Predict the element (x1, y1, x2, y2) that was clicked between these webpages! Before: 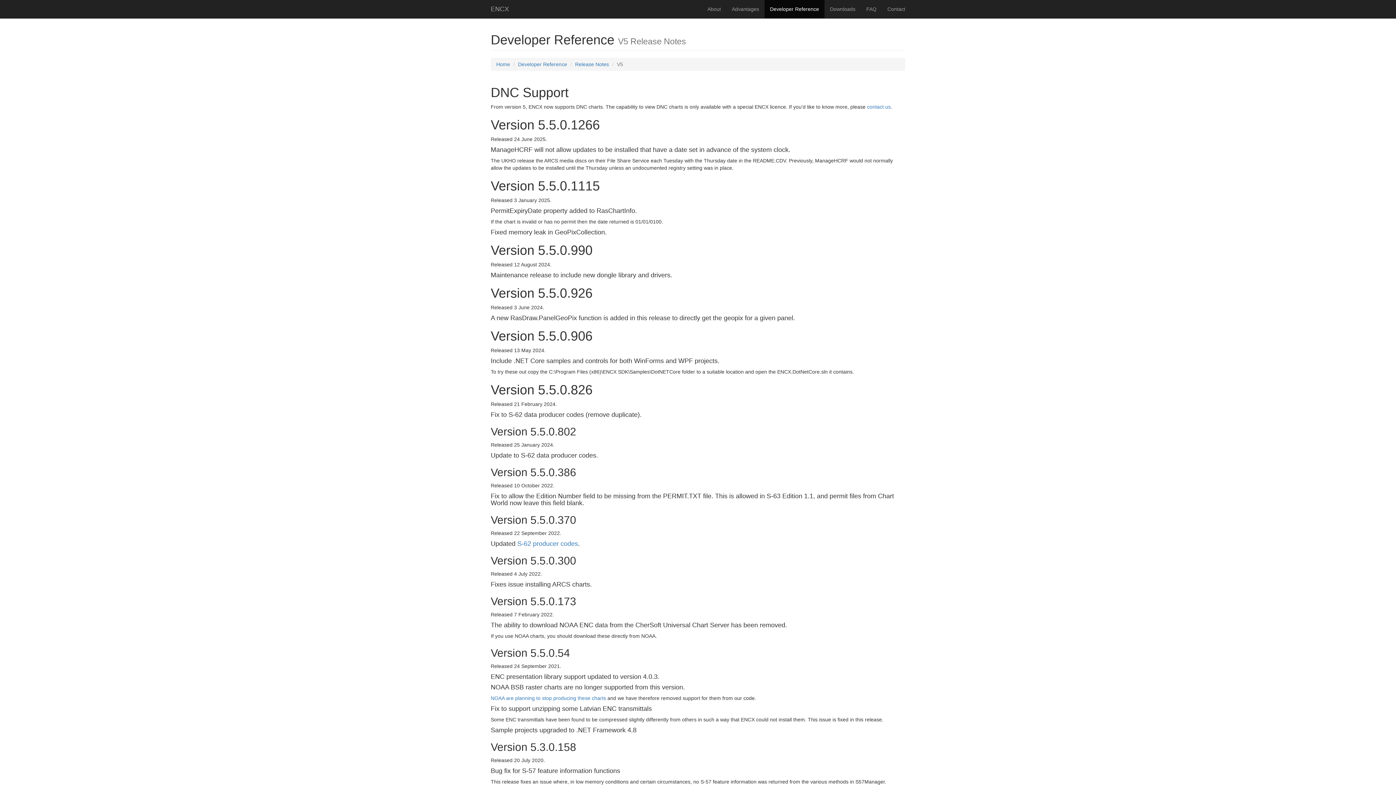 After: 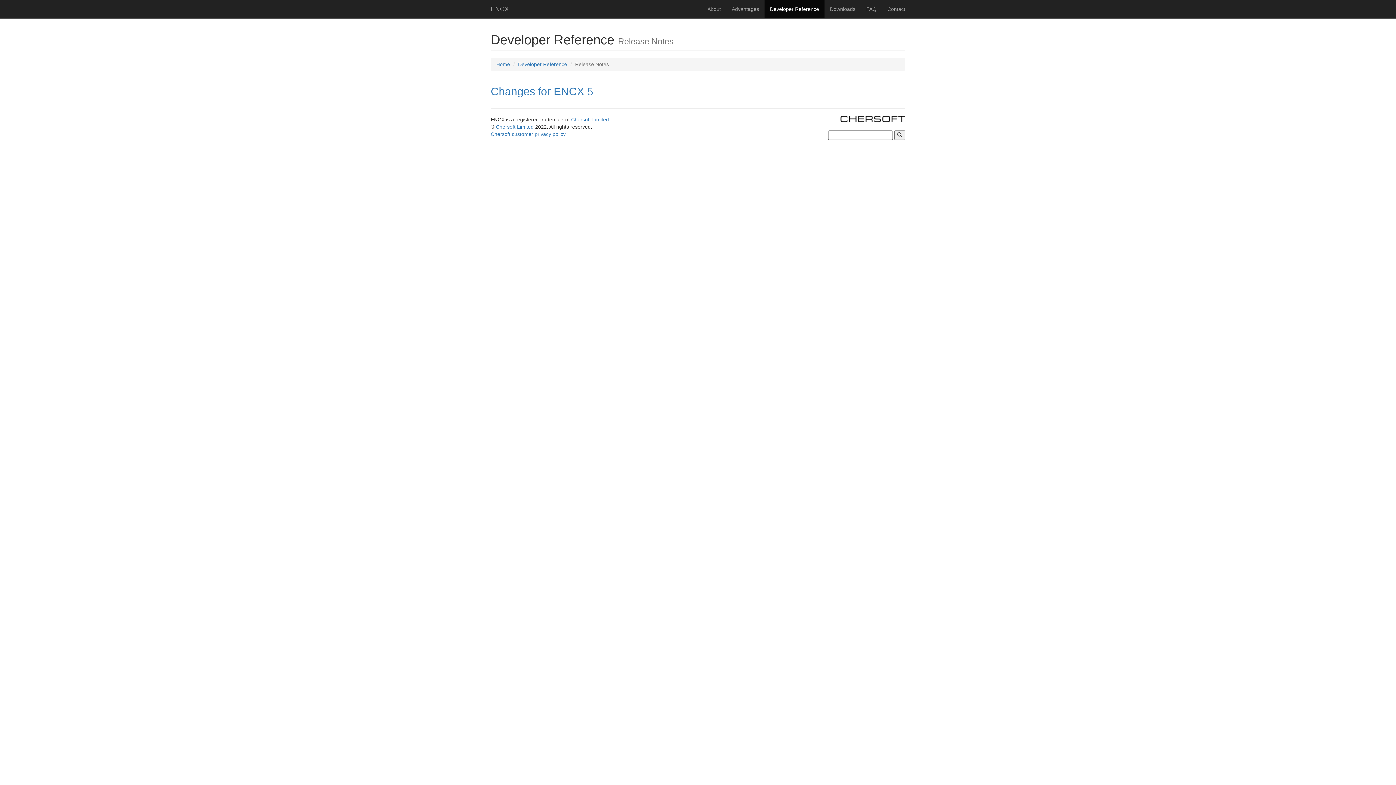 Action: label: Release Notes bbox: (575, 61, 609, 67)